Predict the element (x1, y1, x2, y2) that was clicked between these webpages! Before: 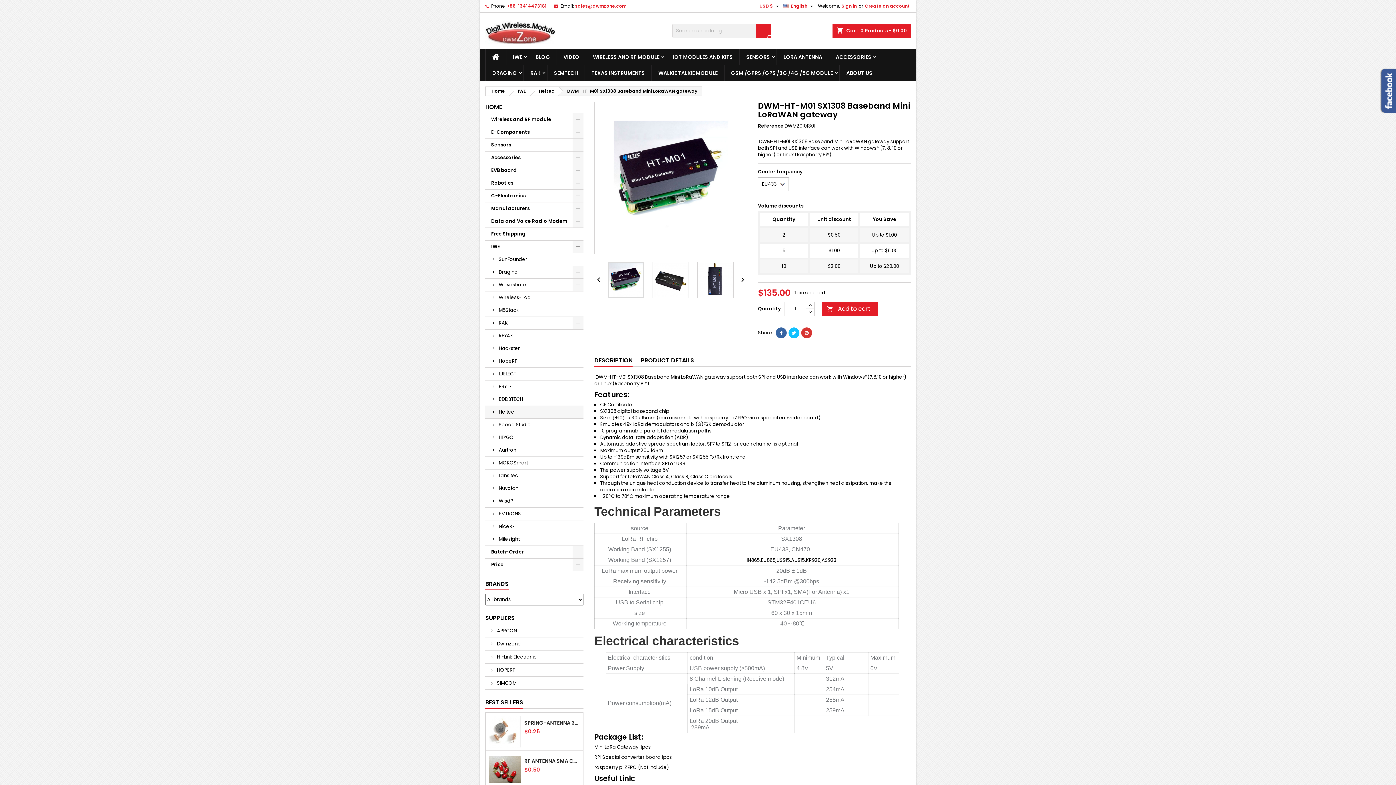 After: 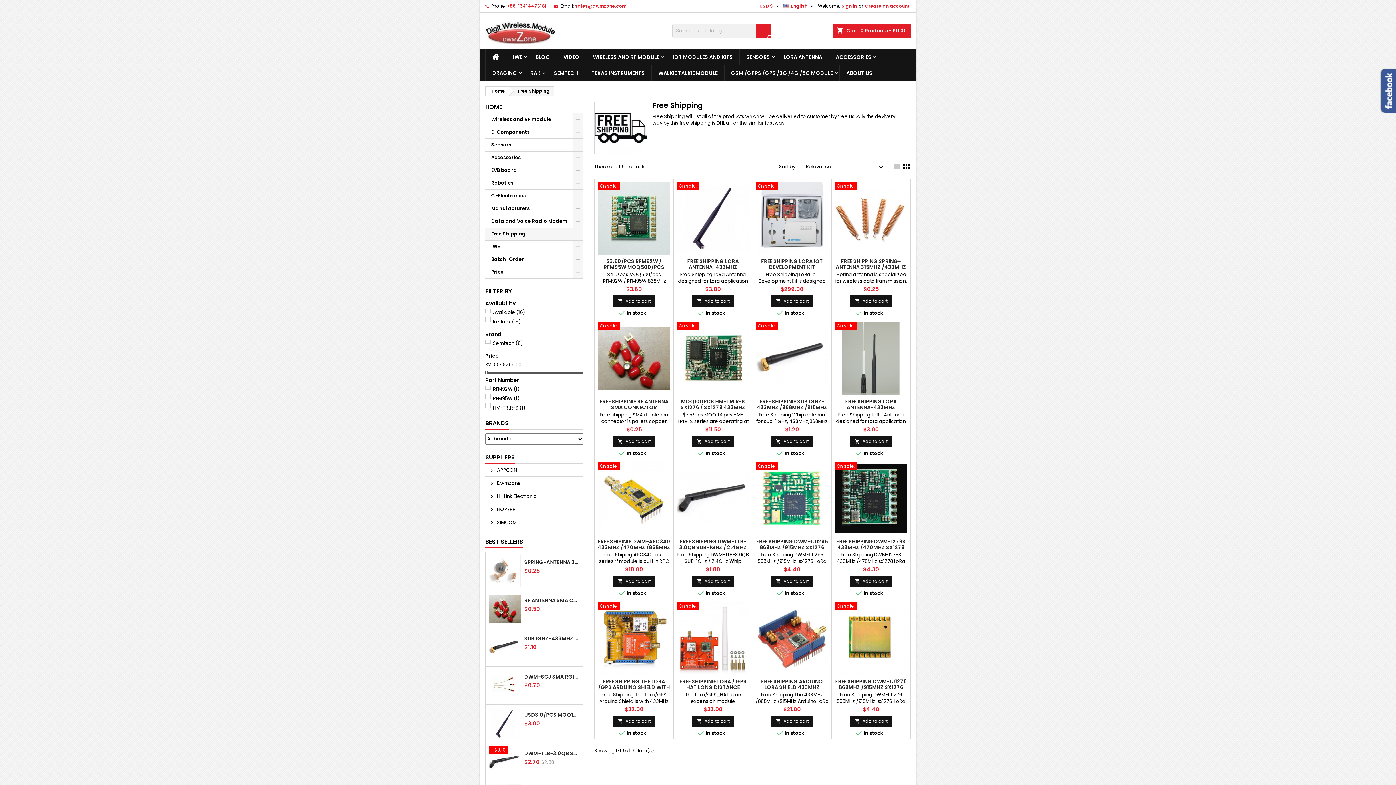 Action: bbox: (485, 228, 583, 240) label: Free Shipping